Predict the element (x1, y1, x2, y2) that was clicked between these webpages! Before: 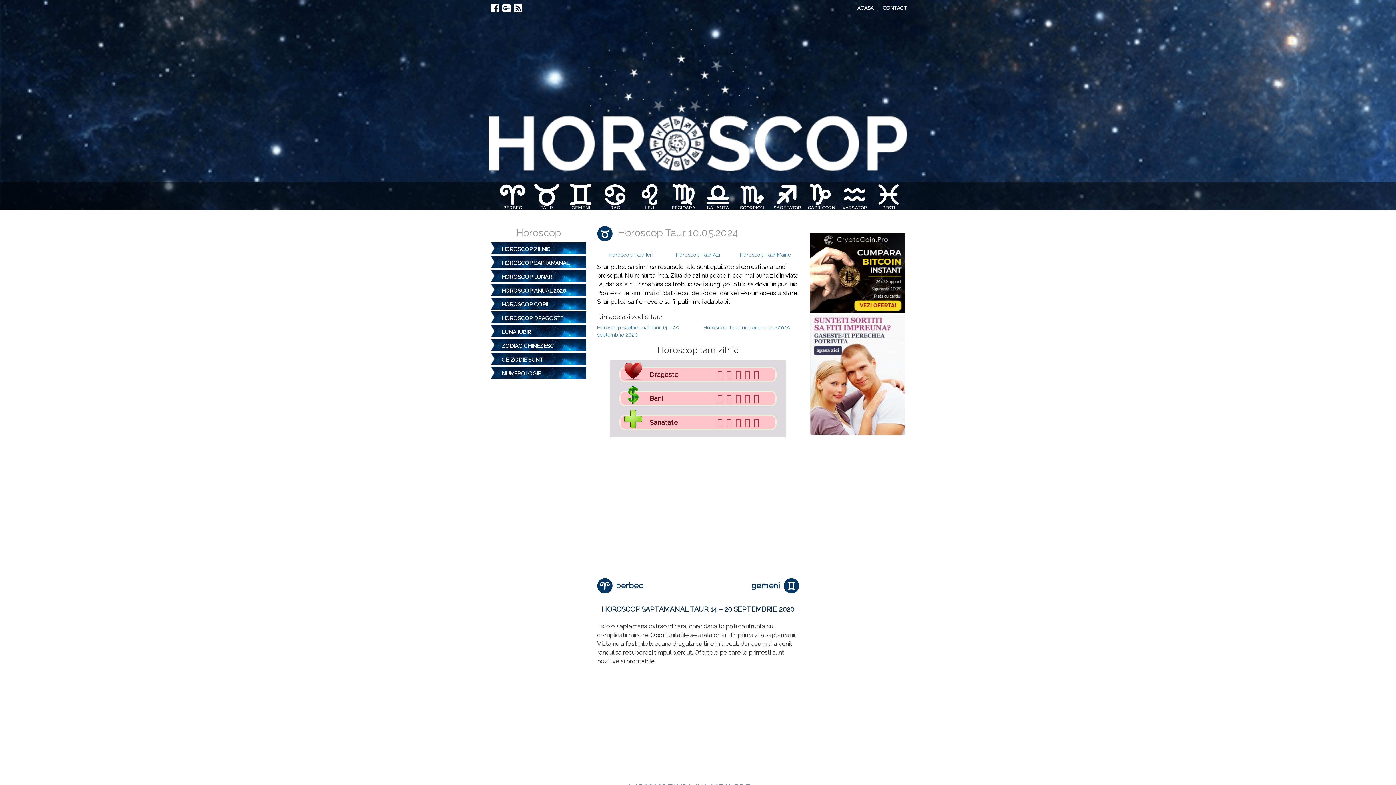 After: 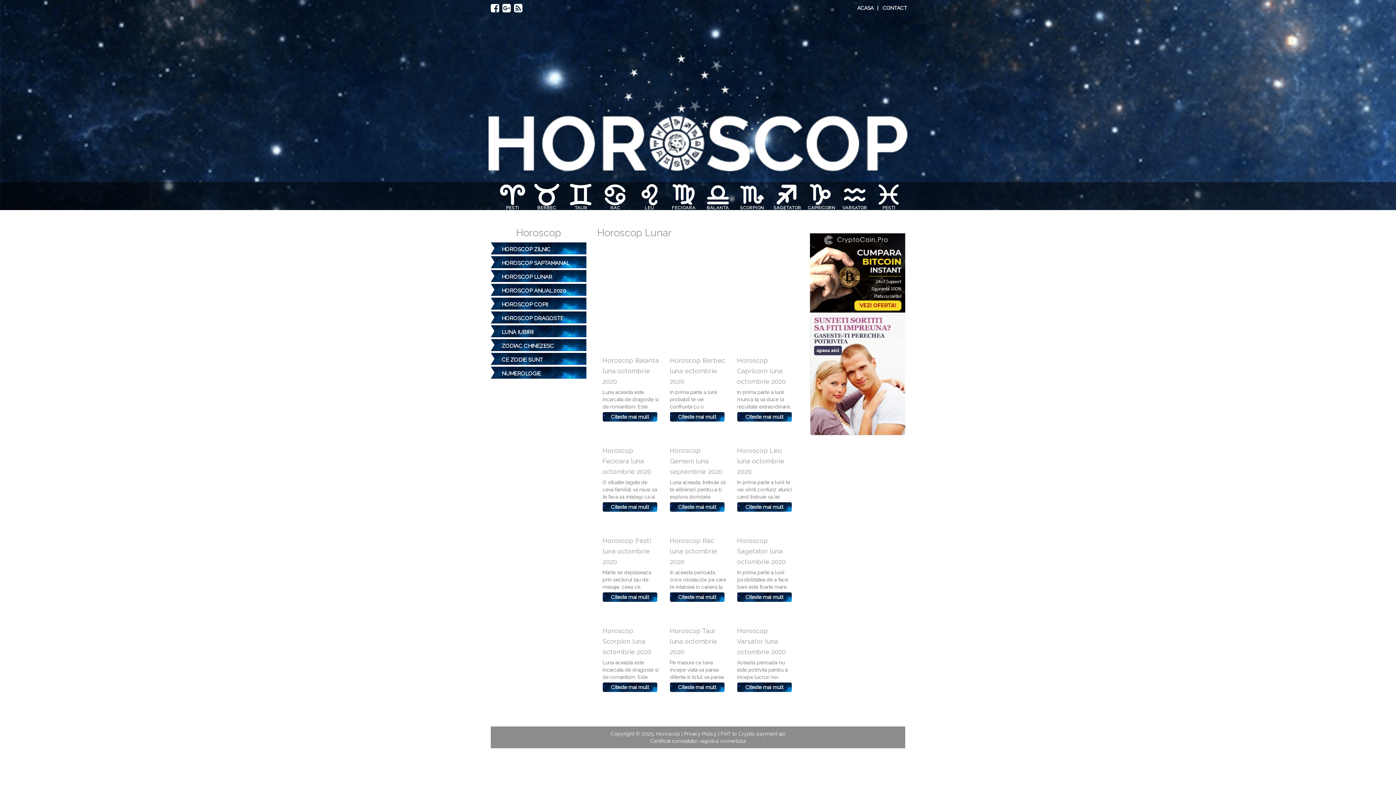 Action: bbox: (494, 270, 582, 283) label: HOROSCOP LUNAR